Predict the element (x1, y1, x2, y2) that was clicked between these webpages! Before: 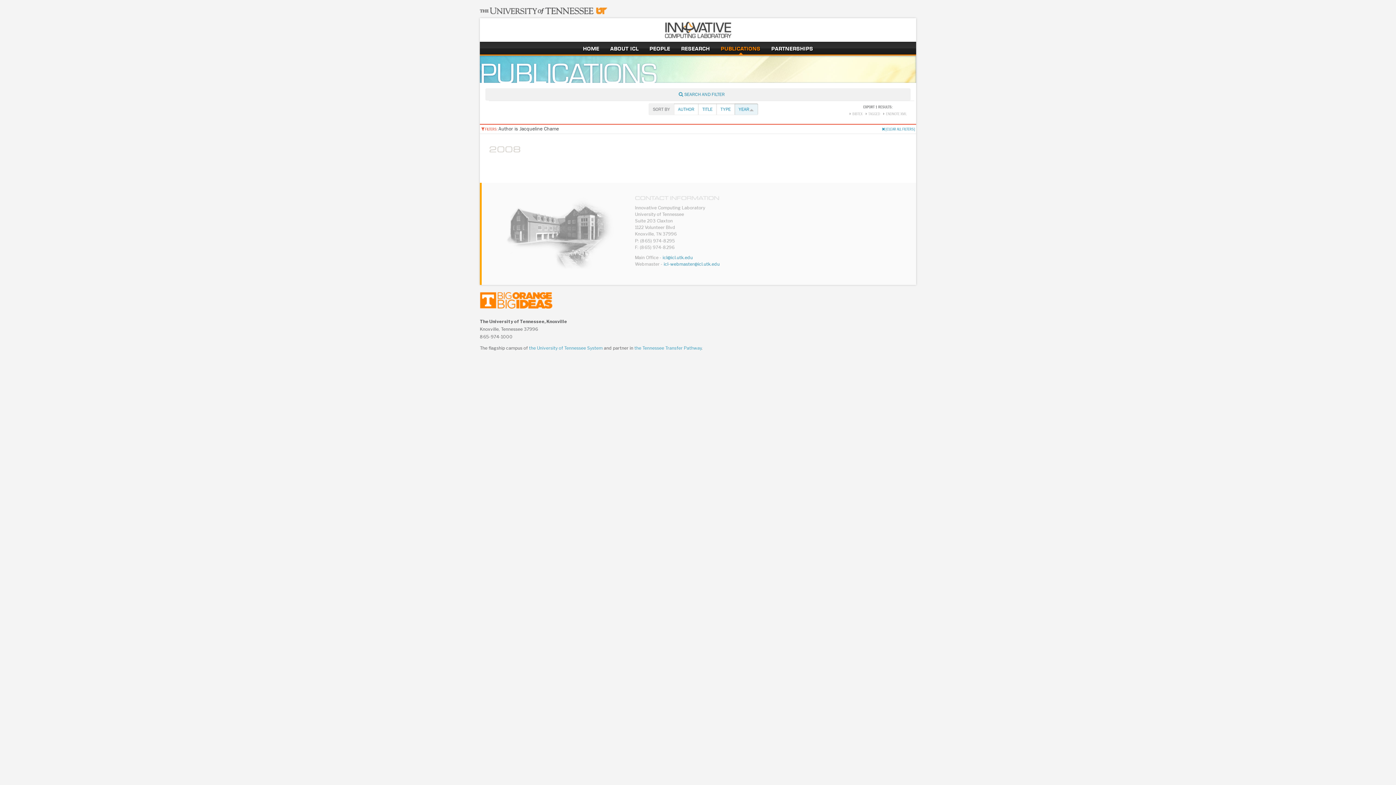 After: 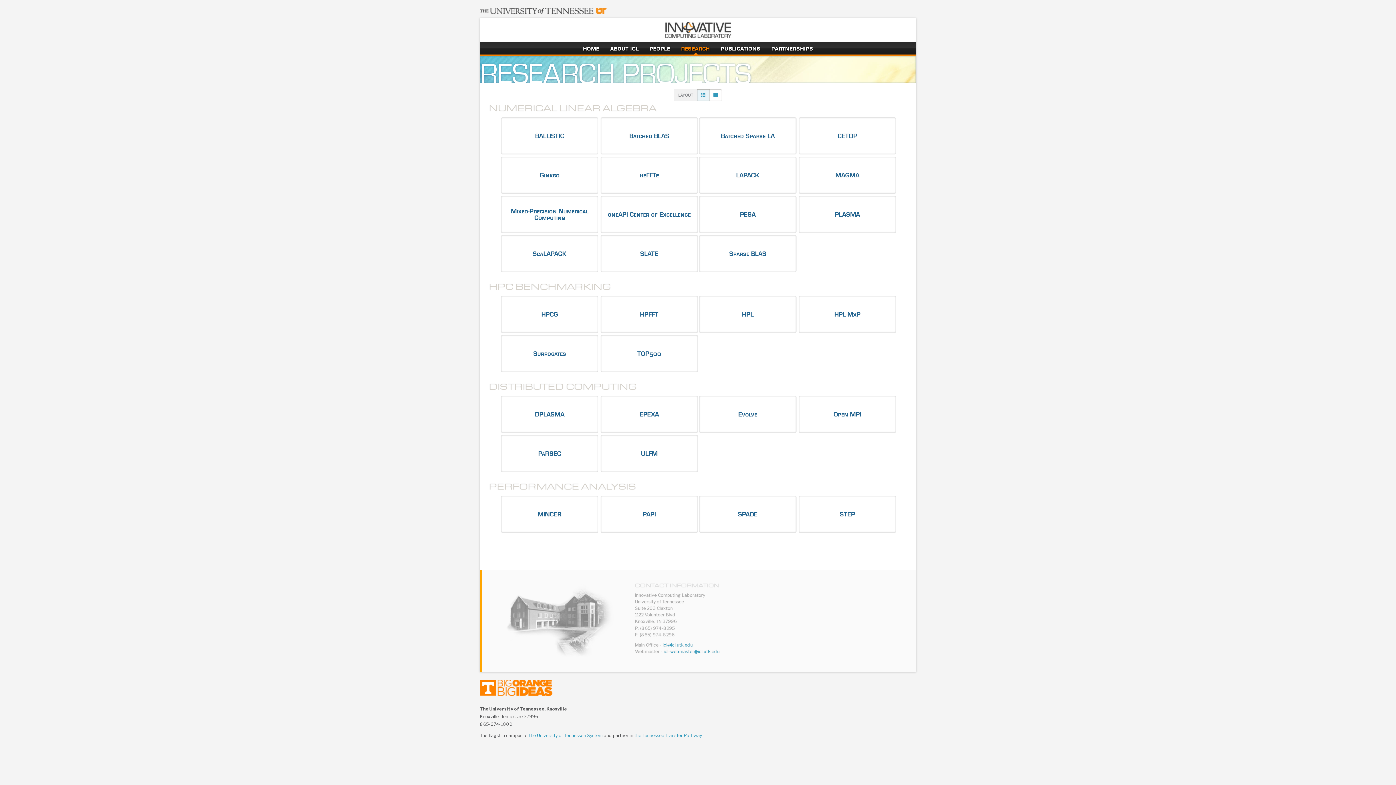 Action: label: research bbox: (681, 44, 710, 52)